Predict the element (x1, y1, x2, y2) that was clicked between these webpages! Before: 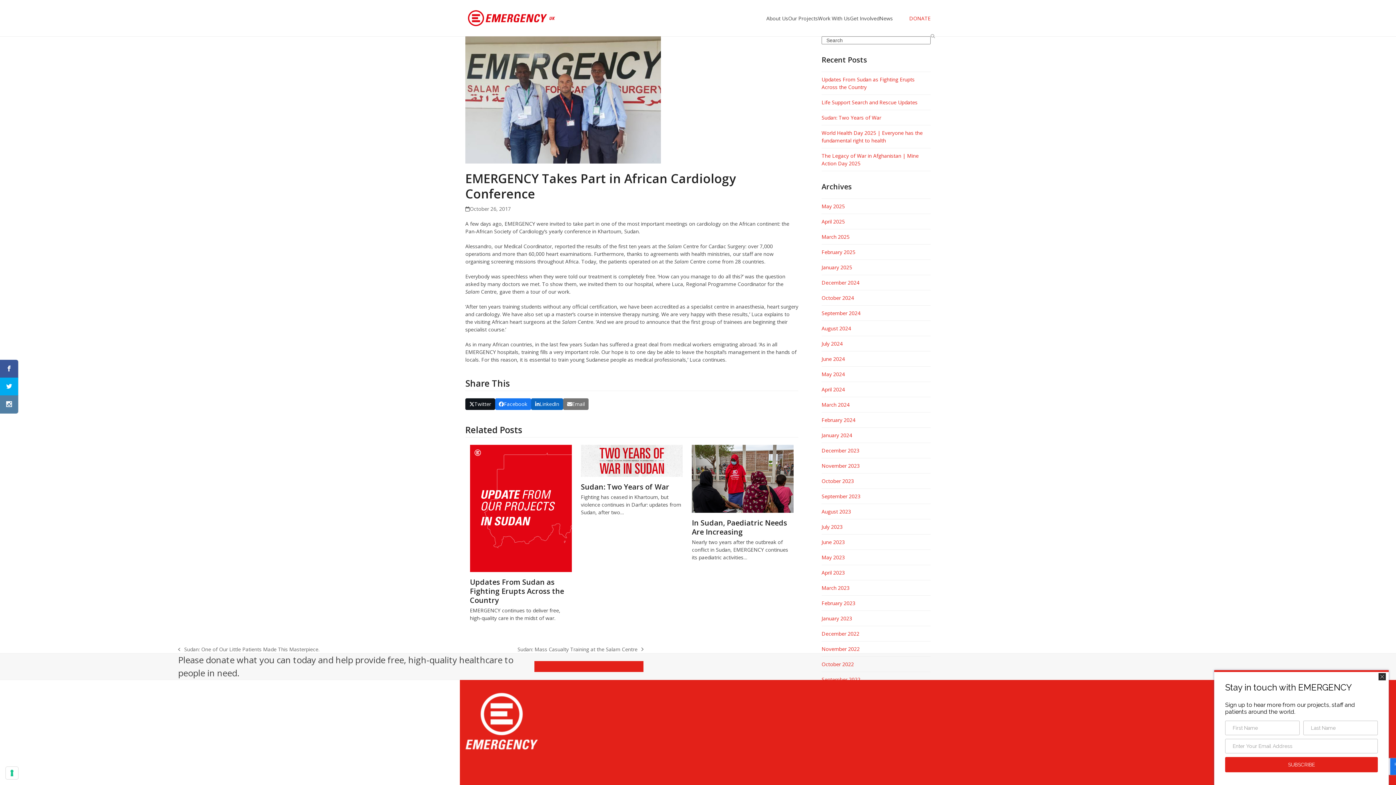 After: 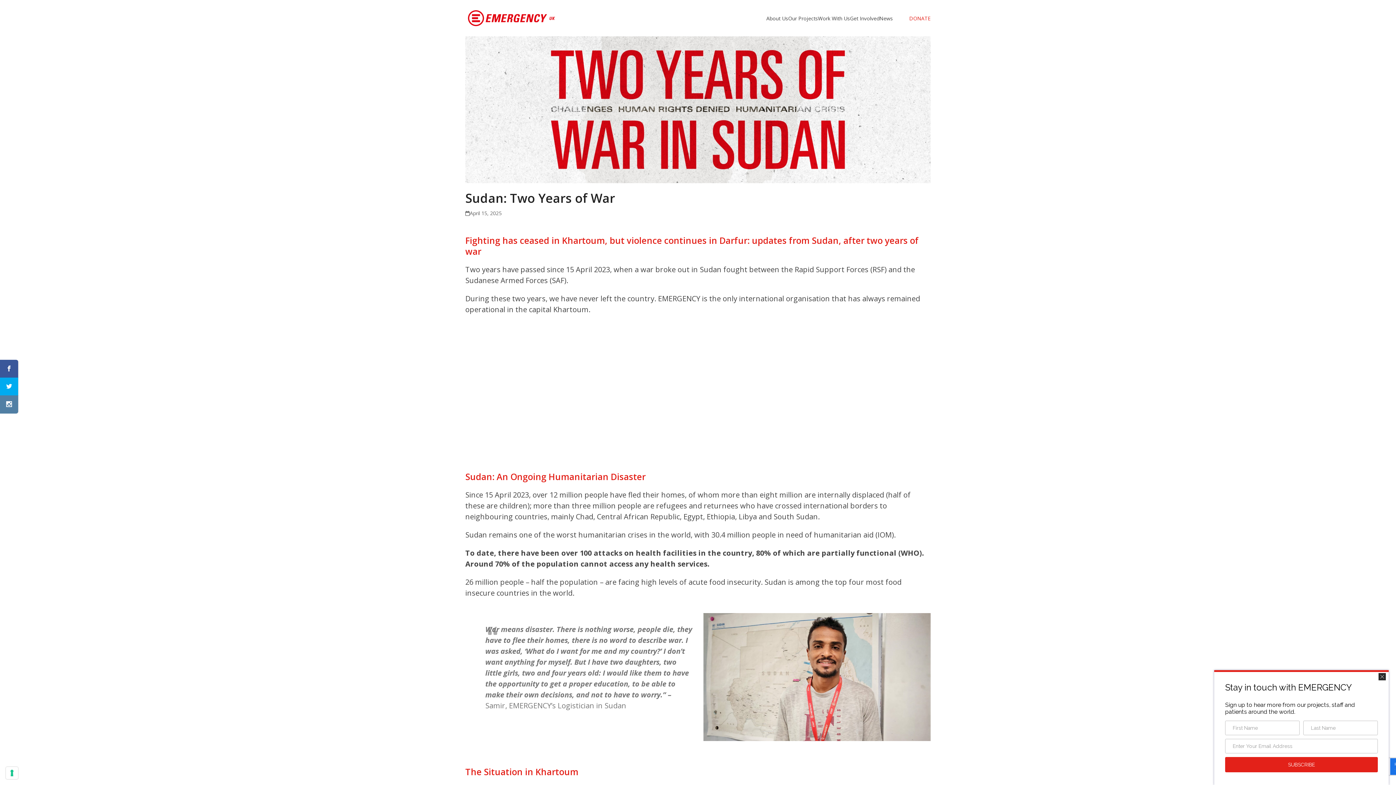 Action: bbox: (821, 114, 881, 121) label: Sudan: Two Years of War